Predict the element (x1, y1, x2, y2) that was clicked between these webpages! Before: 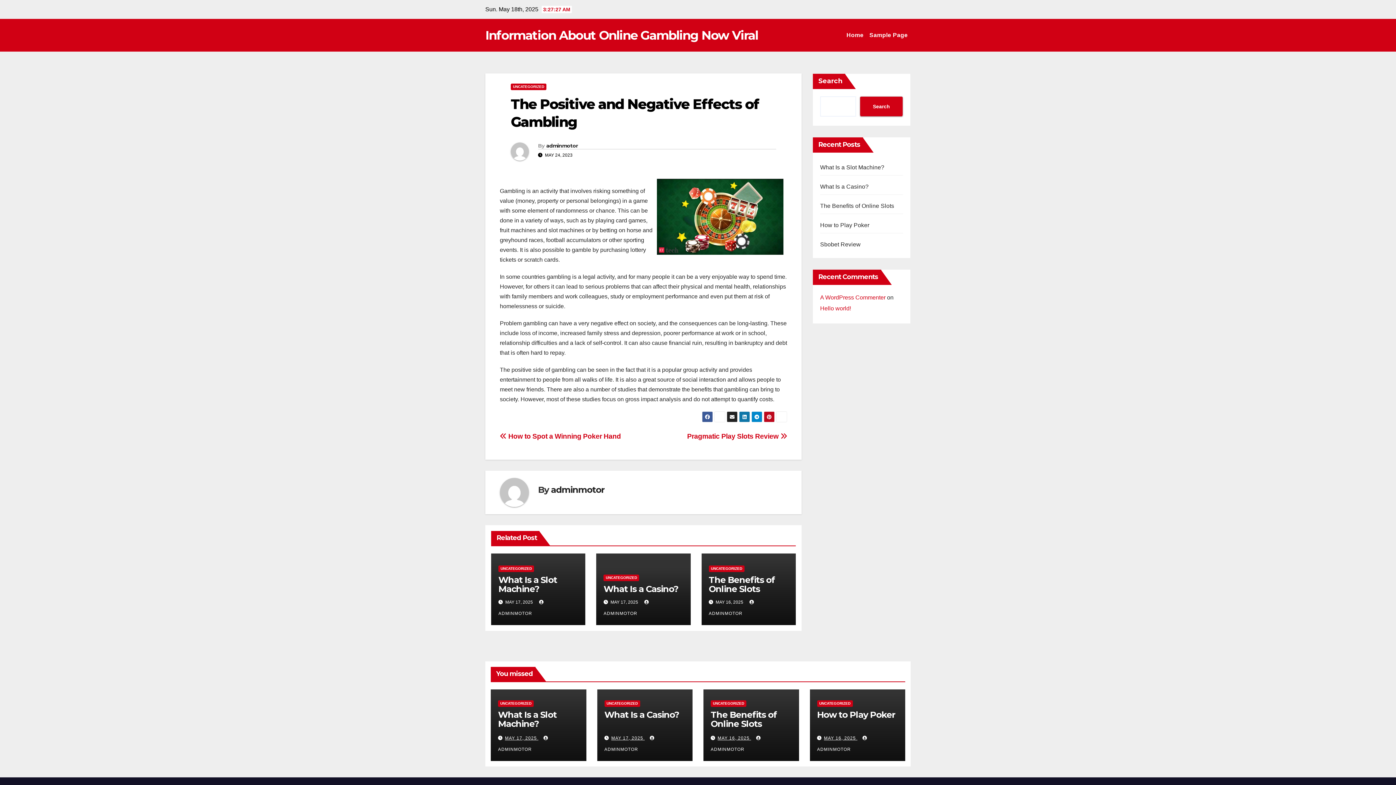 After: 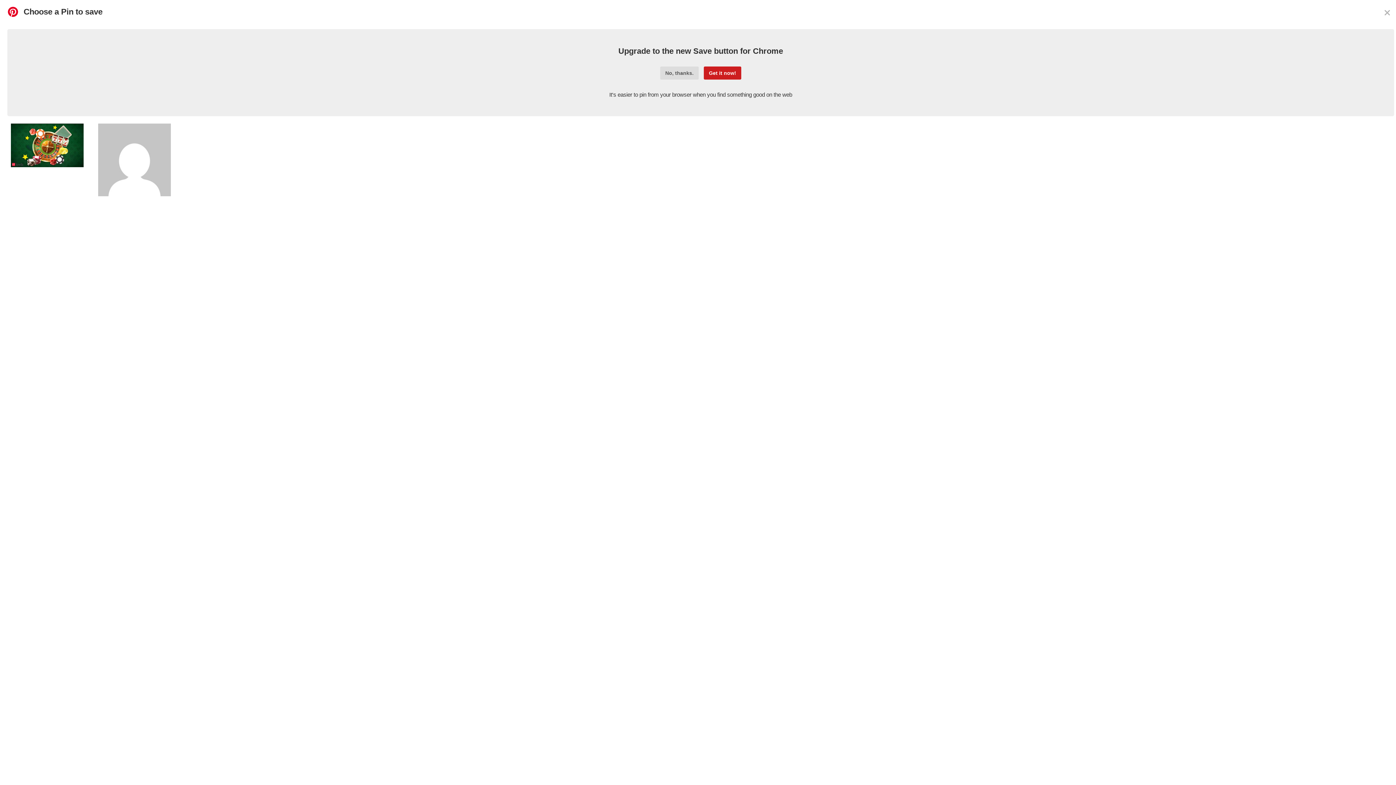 Action: bbox: (764, 411, 774, 422)